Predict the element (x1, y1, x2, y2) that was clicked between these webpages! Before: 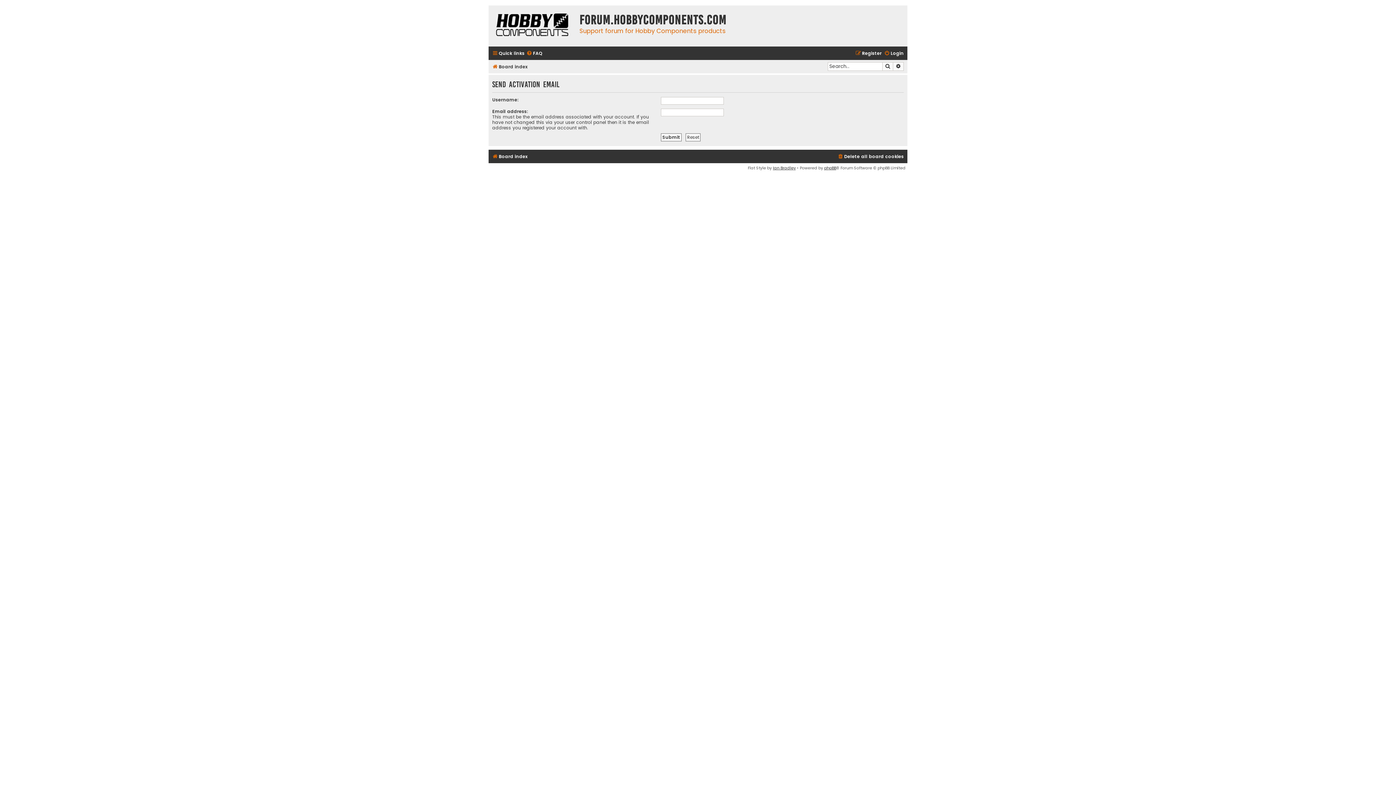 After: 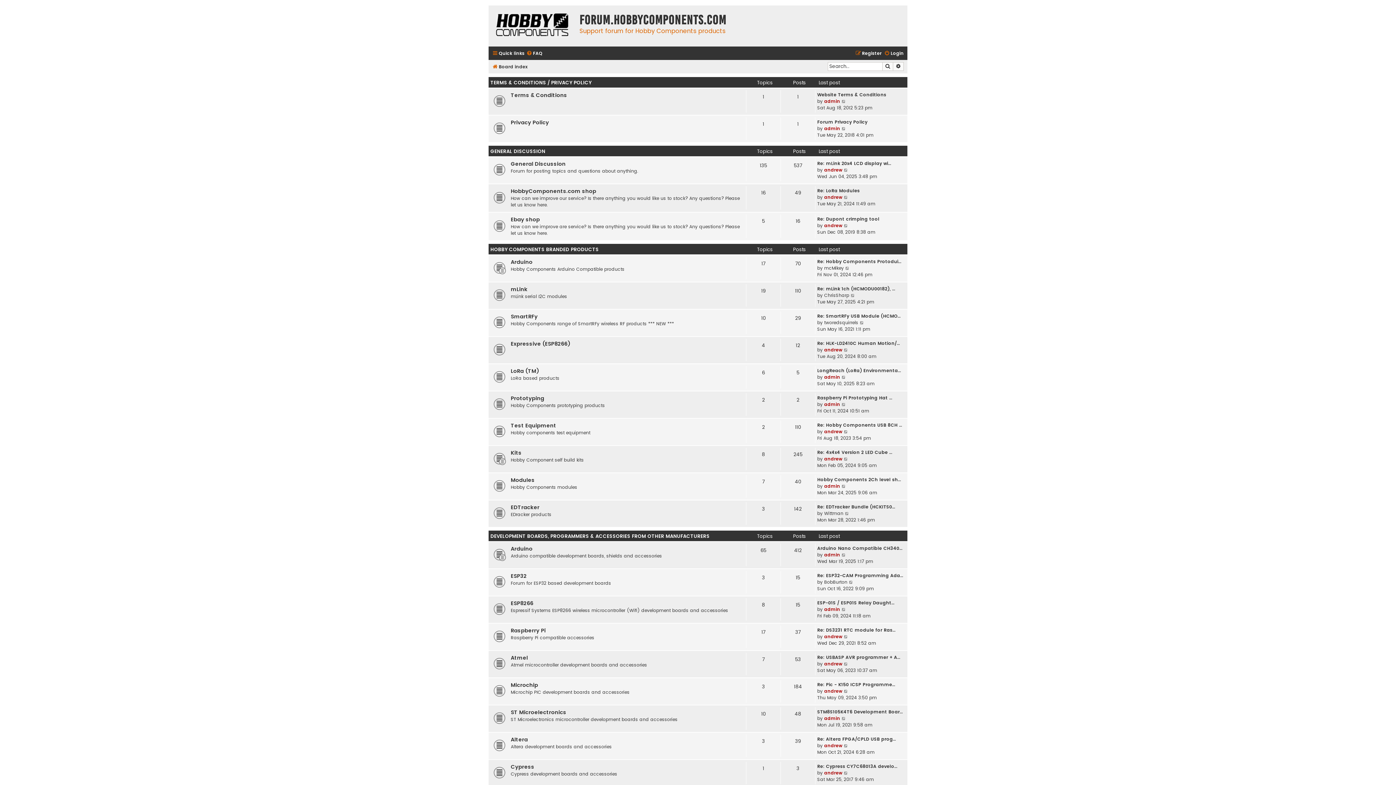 Action: bbox: (492, 152, 527, 161) label: Board index